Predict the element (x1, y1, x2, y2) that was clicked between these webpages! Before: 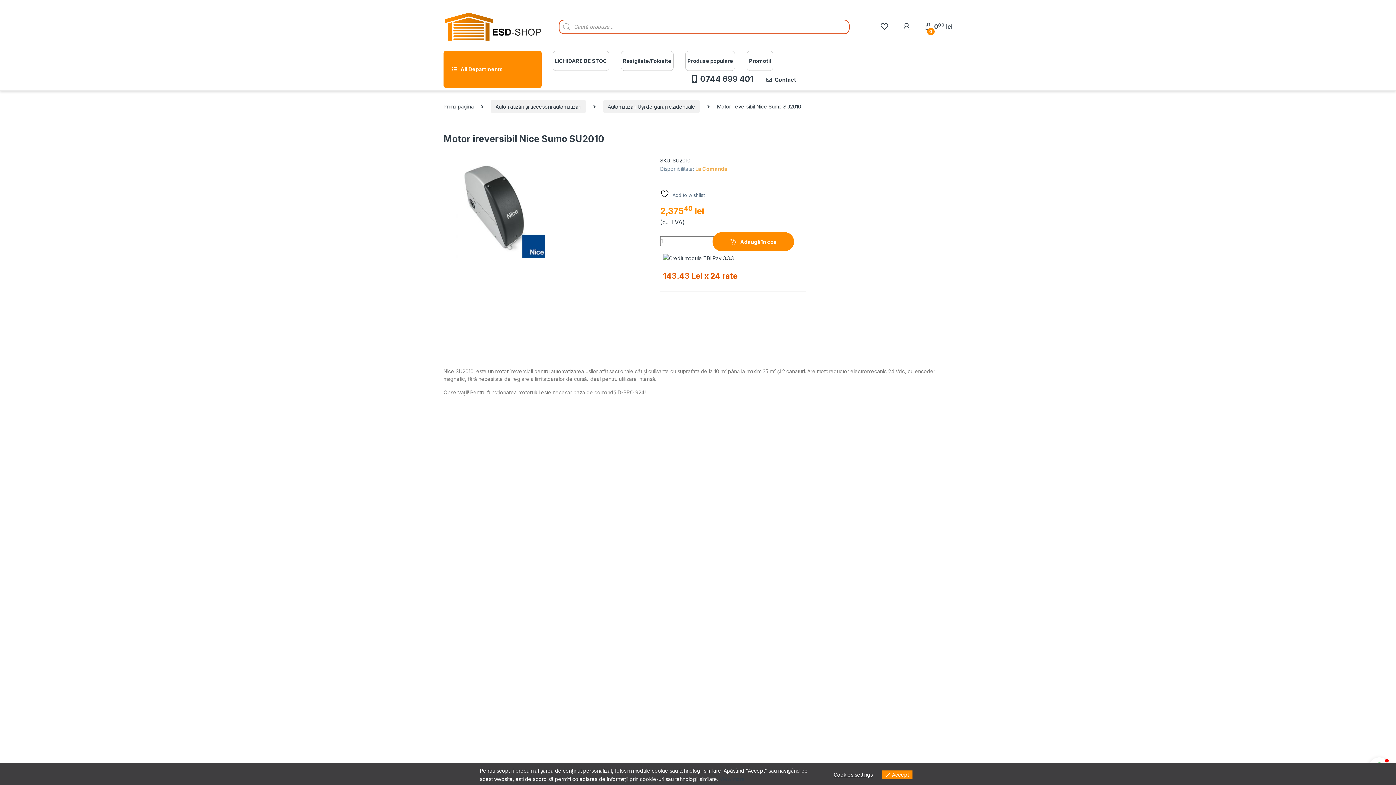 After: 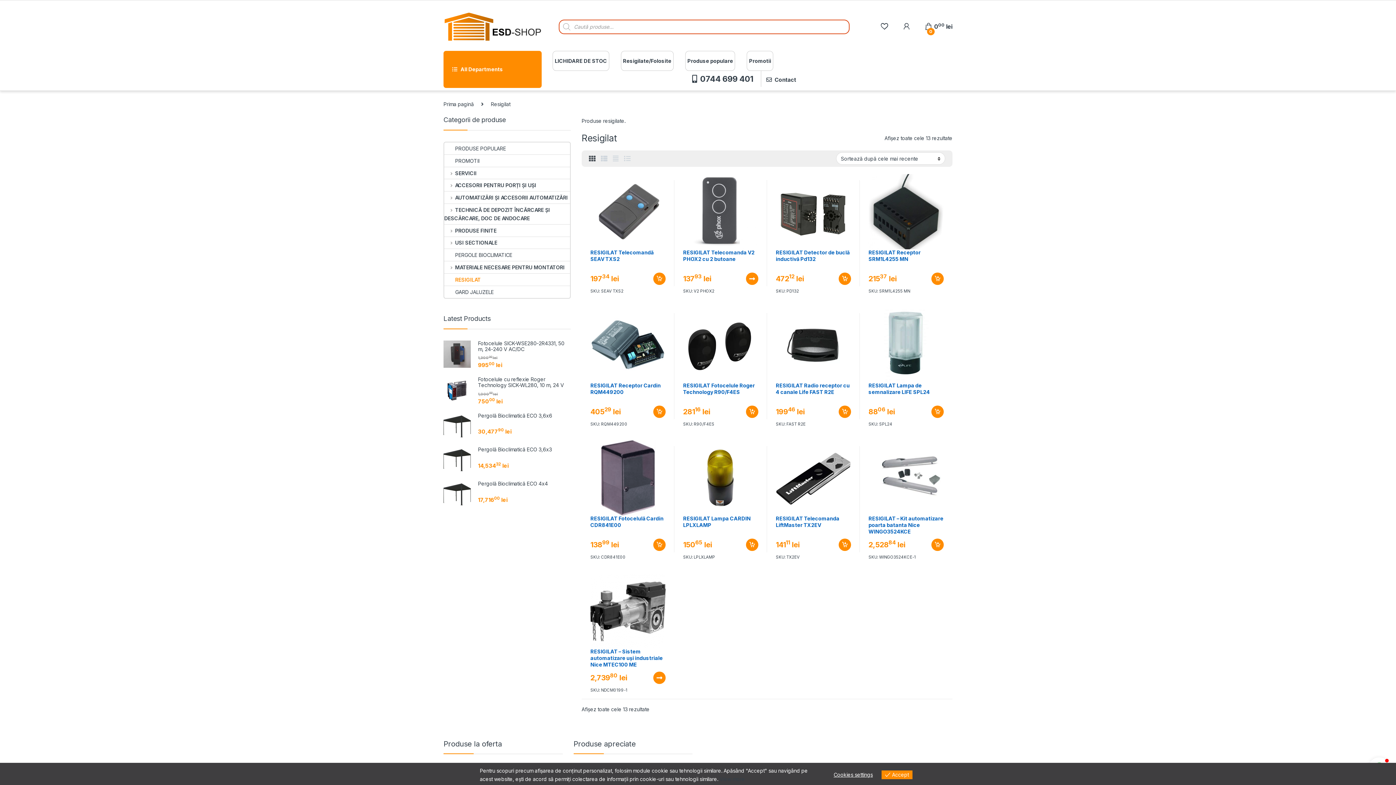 Action: bbox: (623, 56, 671, 65) label: Resigilate/Folosite